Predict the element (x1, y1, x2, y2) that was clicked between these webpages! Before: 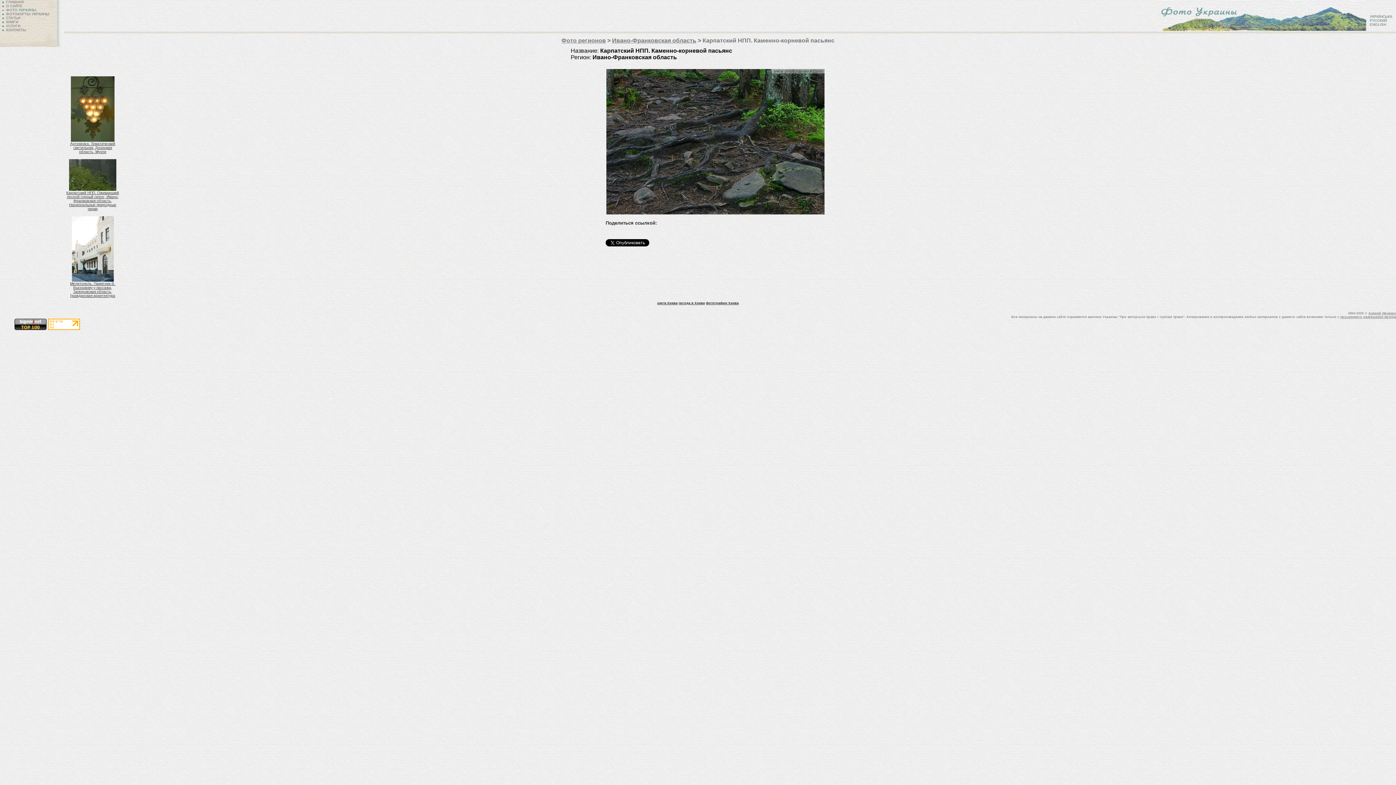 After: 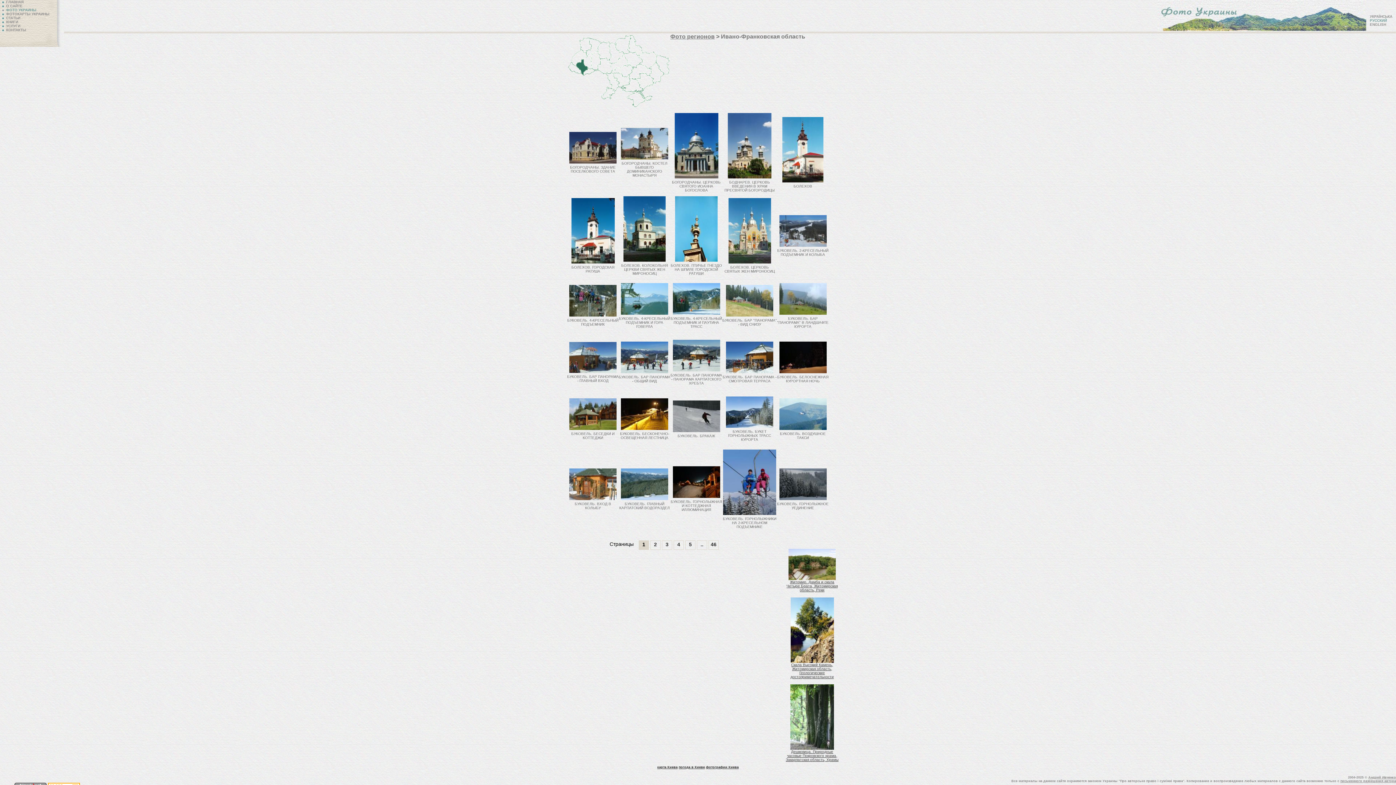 Action: bbox: (612, 37, 696, 43) label: Ивано-Франковская область